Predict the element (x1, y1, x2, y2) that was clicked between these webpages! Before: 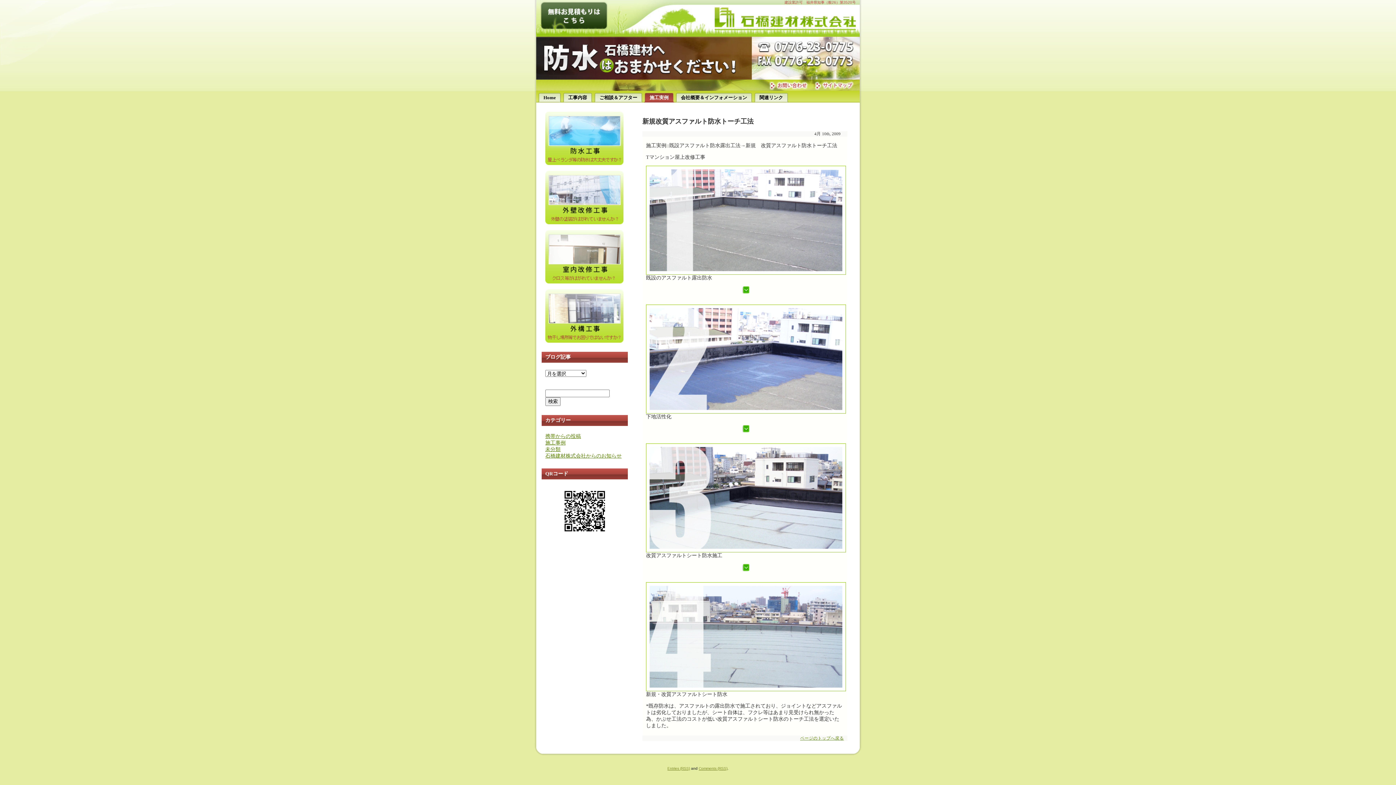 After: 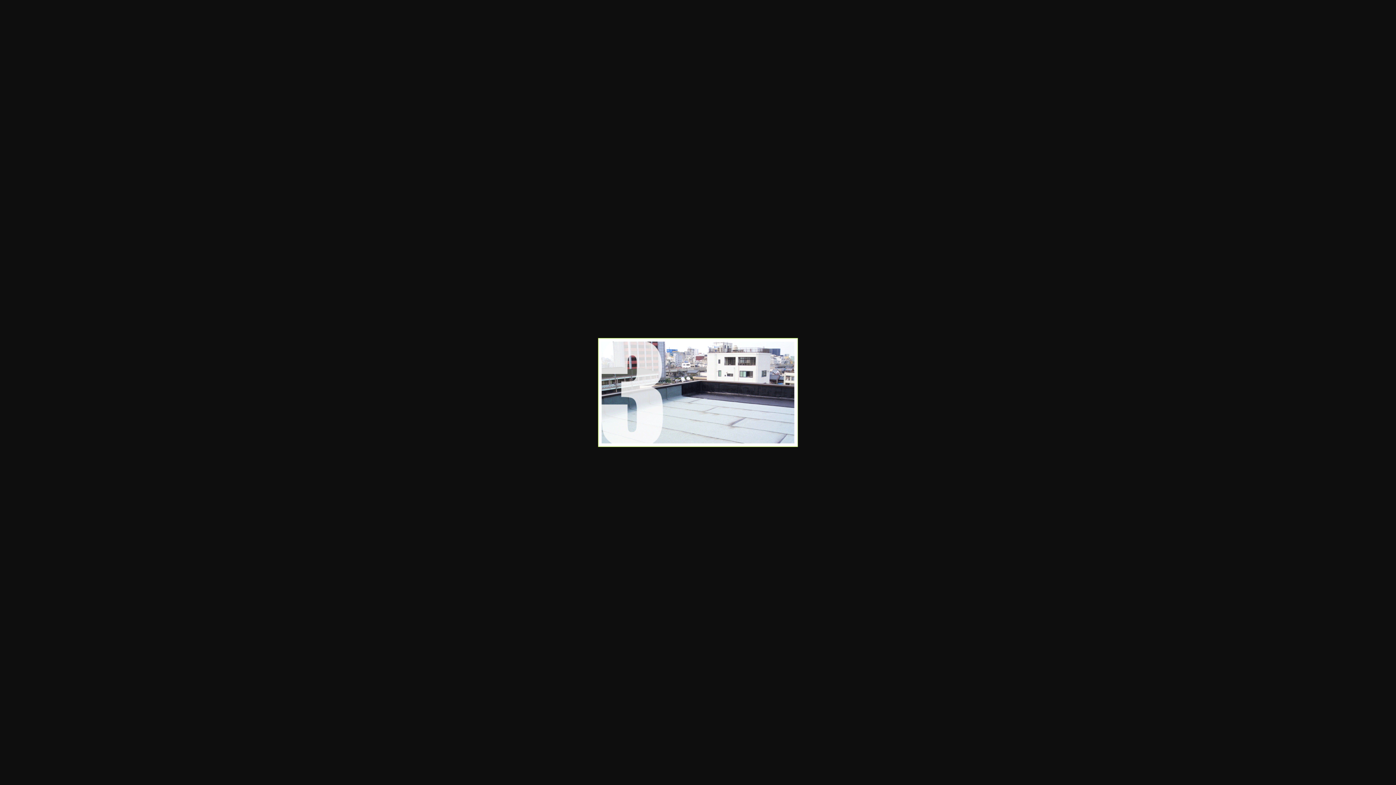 Action: bbox: (646, 548, 846, 553)